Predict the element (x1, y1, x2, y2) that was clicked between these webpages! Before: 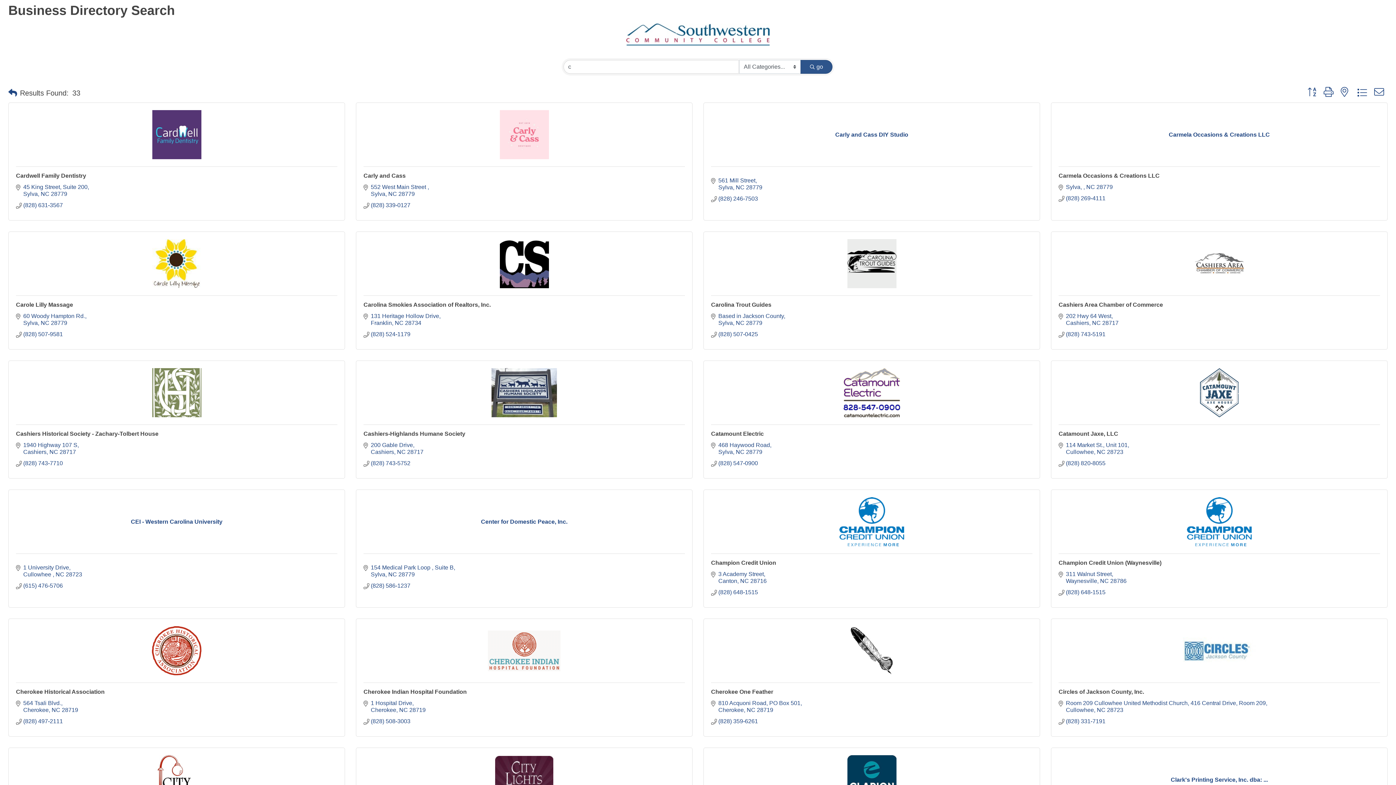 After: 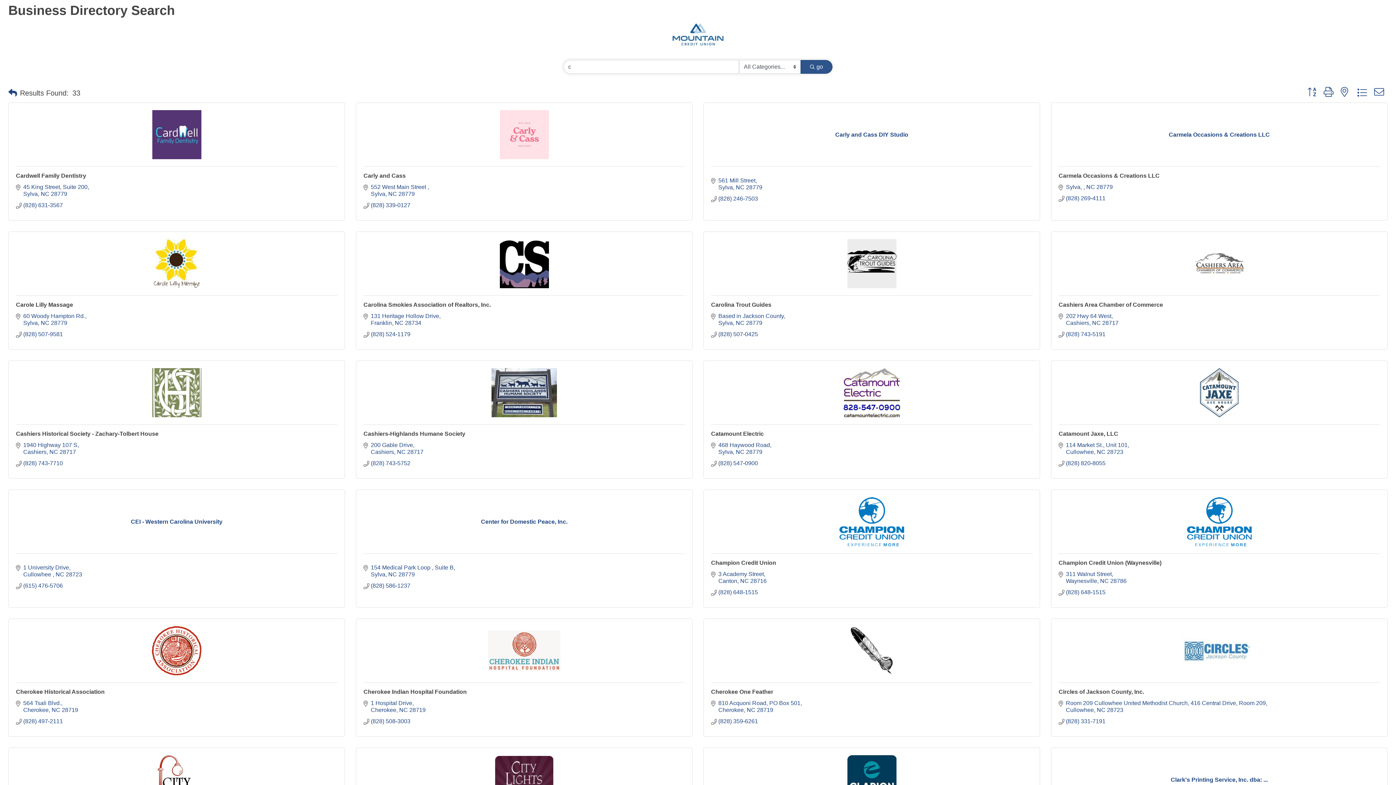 Action: bbox: (363, 110, 685, 159)